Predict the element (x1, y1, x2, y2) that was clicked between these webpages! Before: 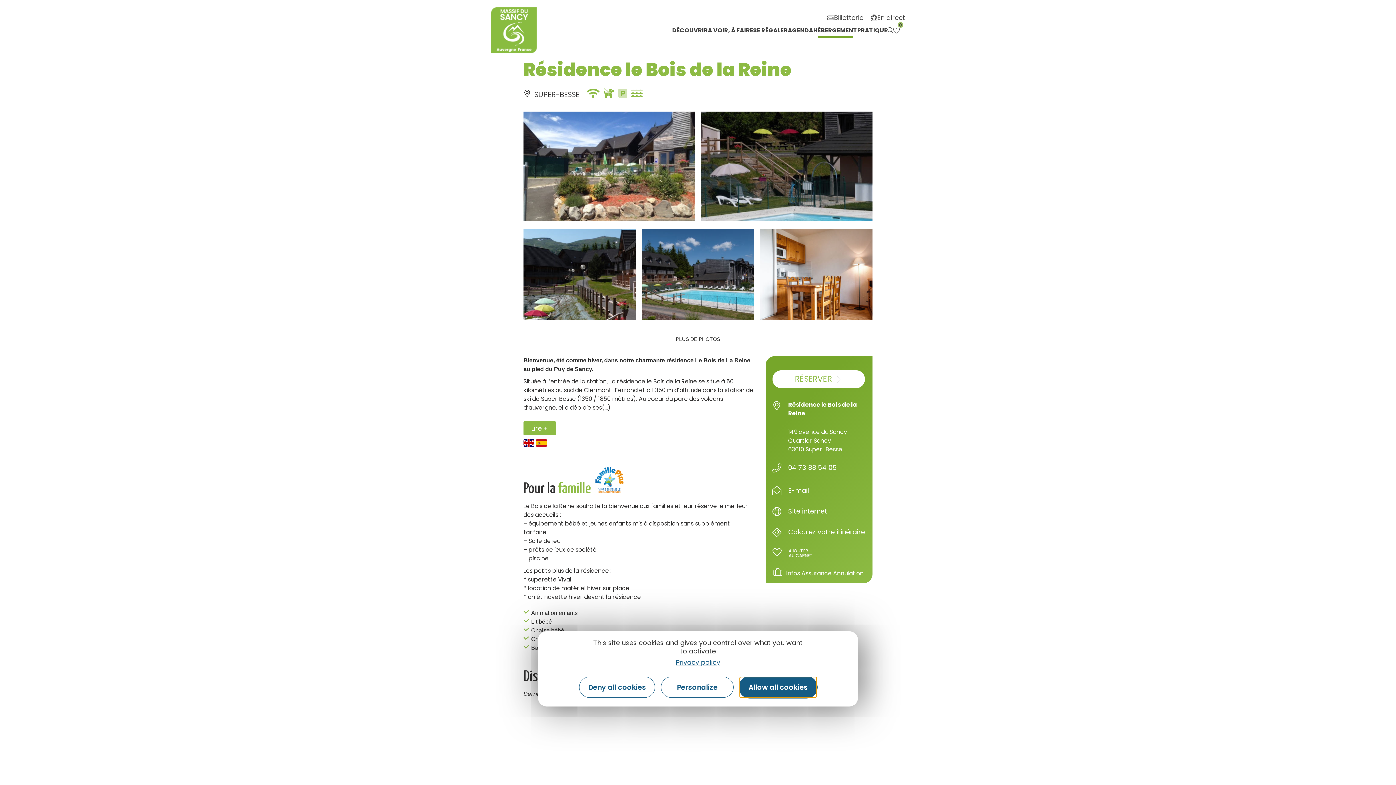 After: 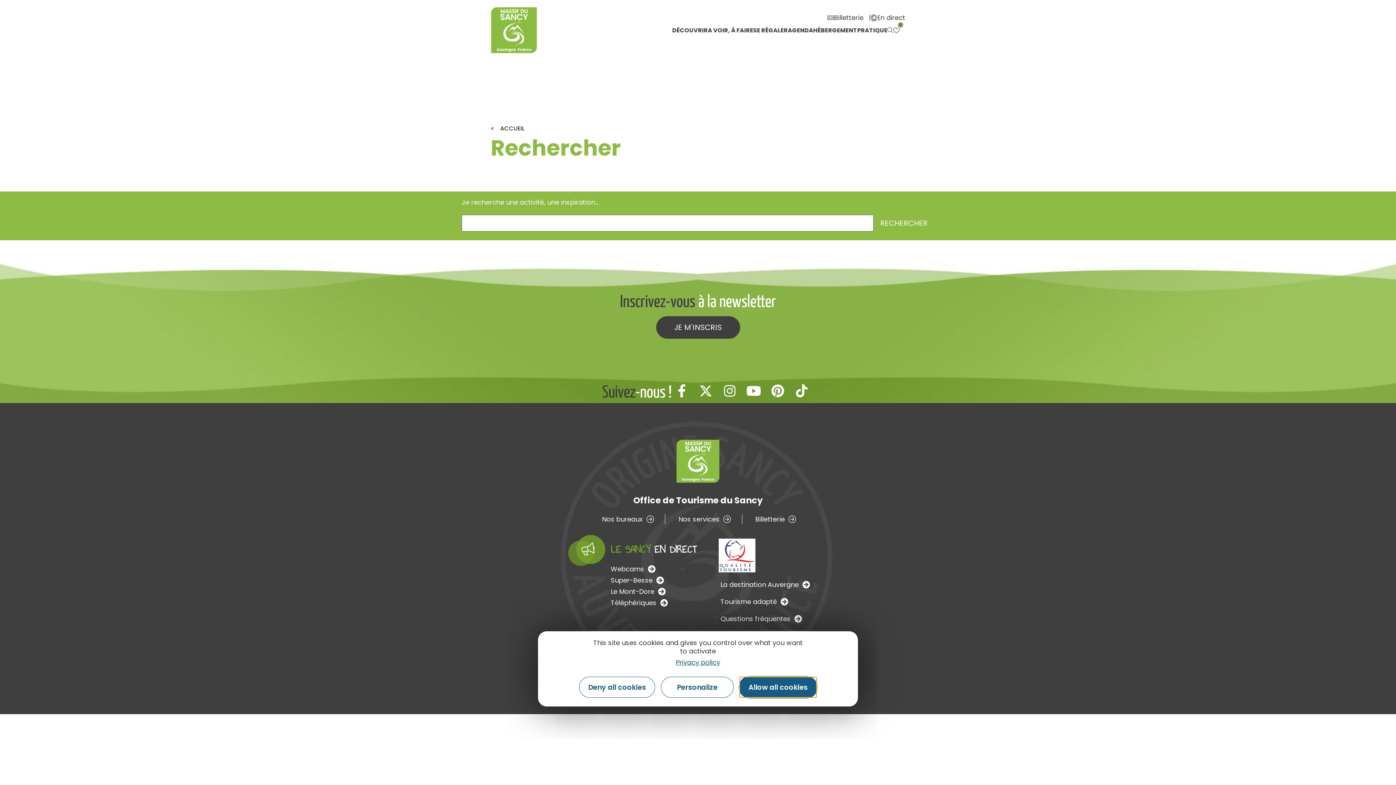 Action: bbox: (887, 27, 893, 33)